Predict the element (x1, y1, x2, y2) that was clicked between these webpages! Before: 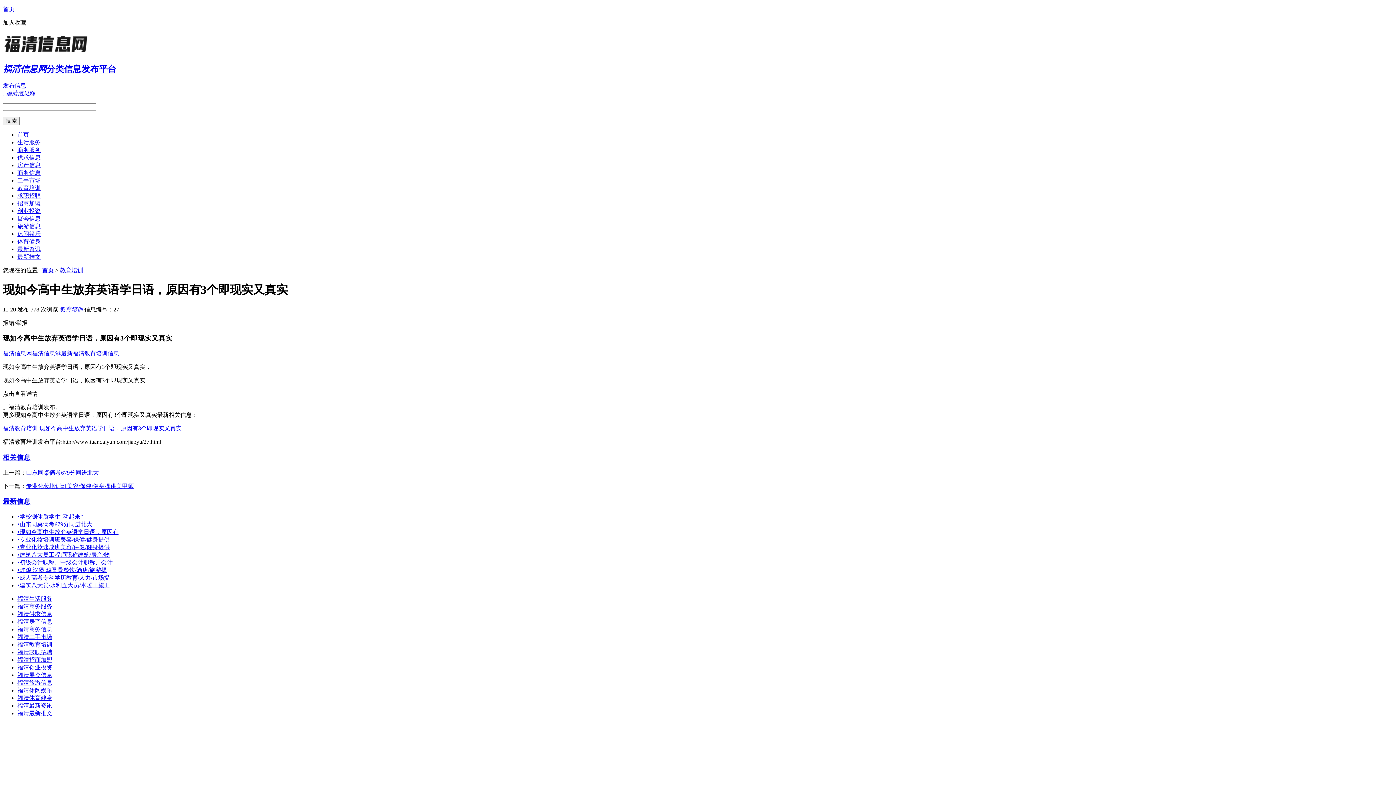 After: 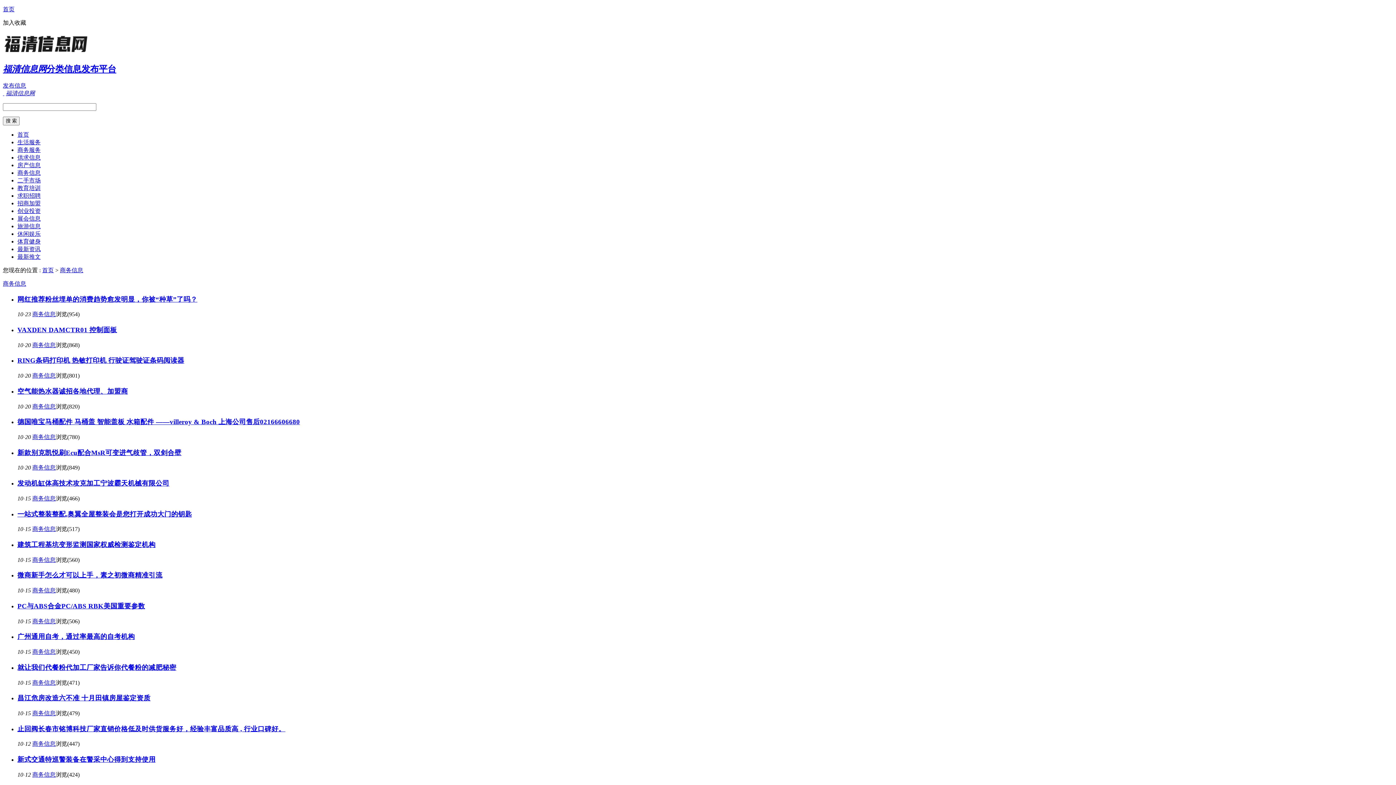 Action: bbox: (17, 626, 52, 632) label: 福清商务信息